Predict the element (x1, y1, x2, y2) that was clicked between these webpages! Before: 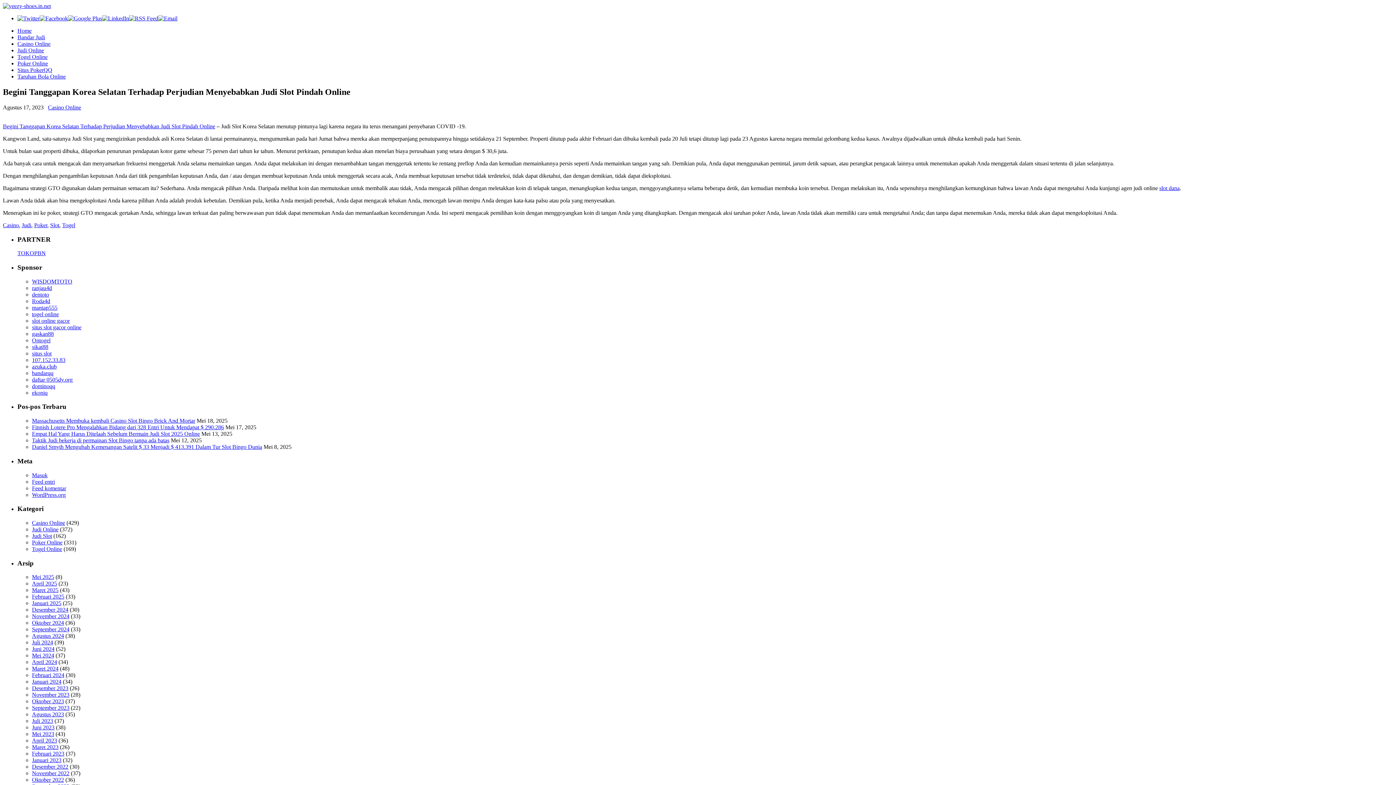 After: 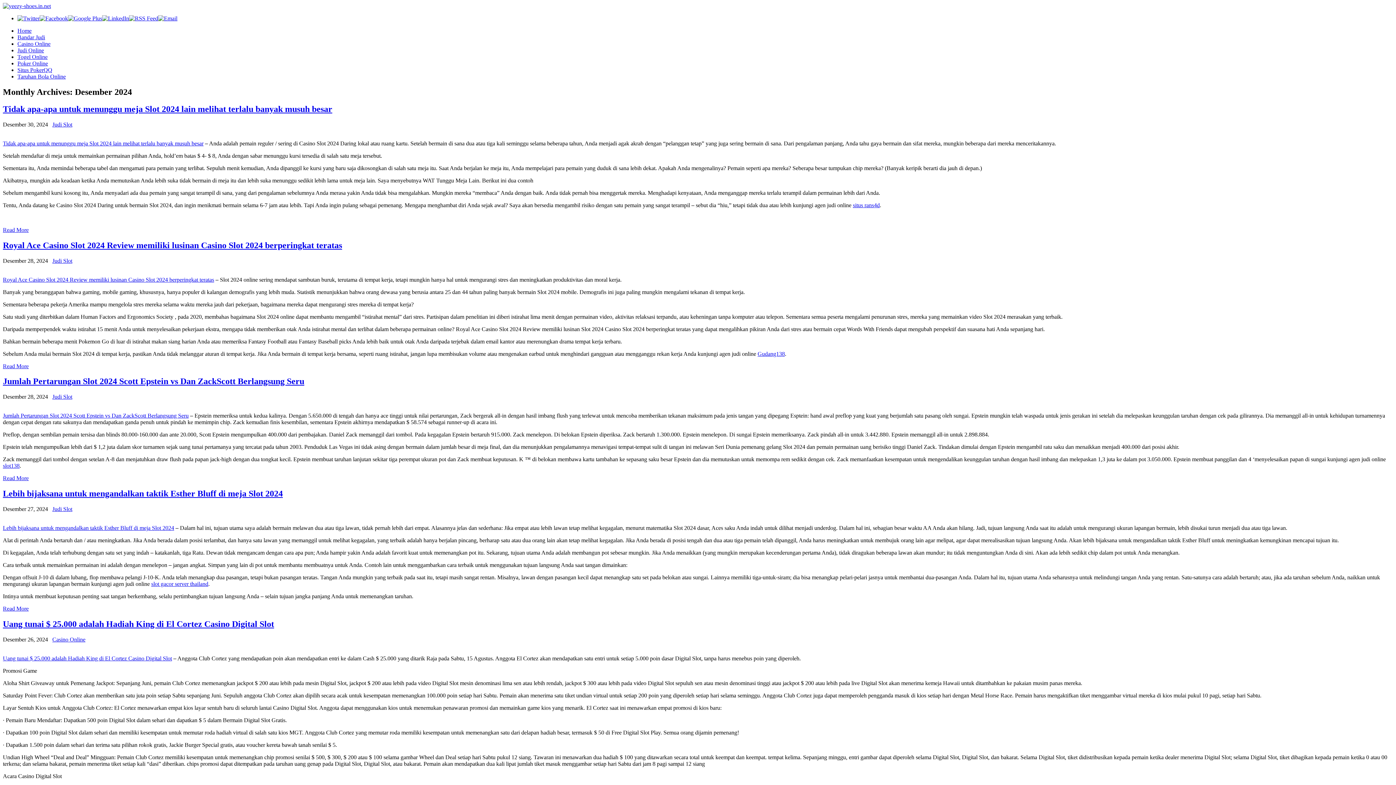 Action: bbox: (32, 607, 68, 613) label: Desember 2024